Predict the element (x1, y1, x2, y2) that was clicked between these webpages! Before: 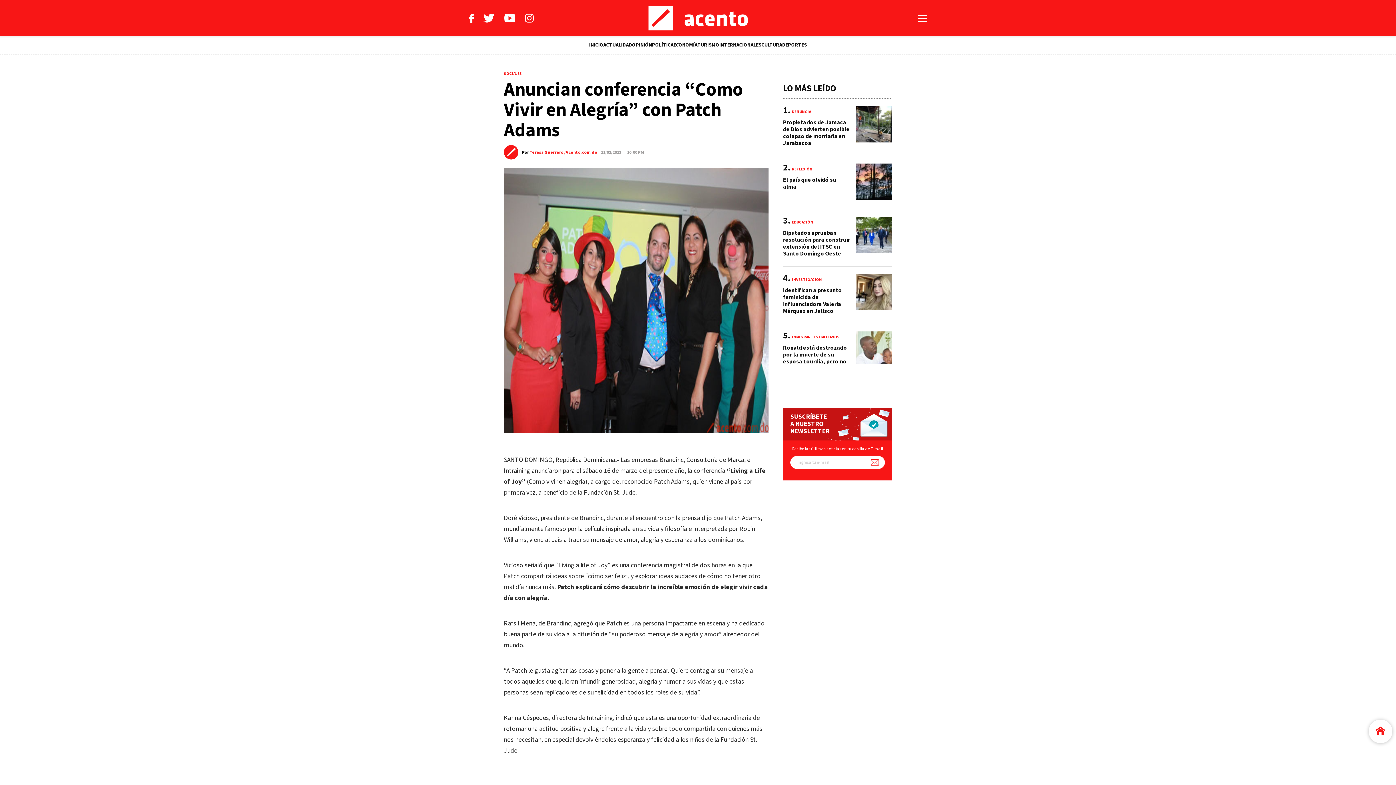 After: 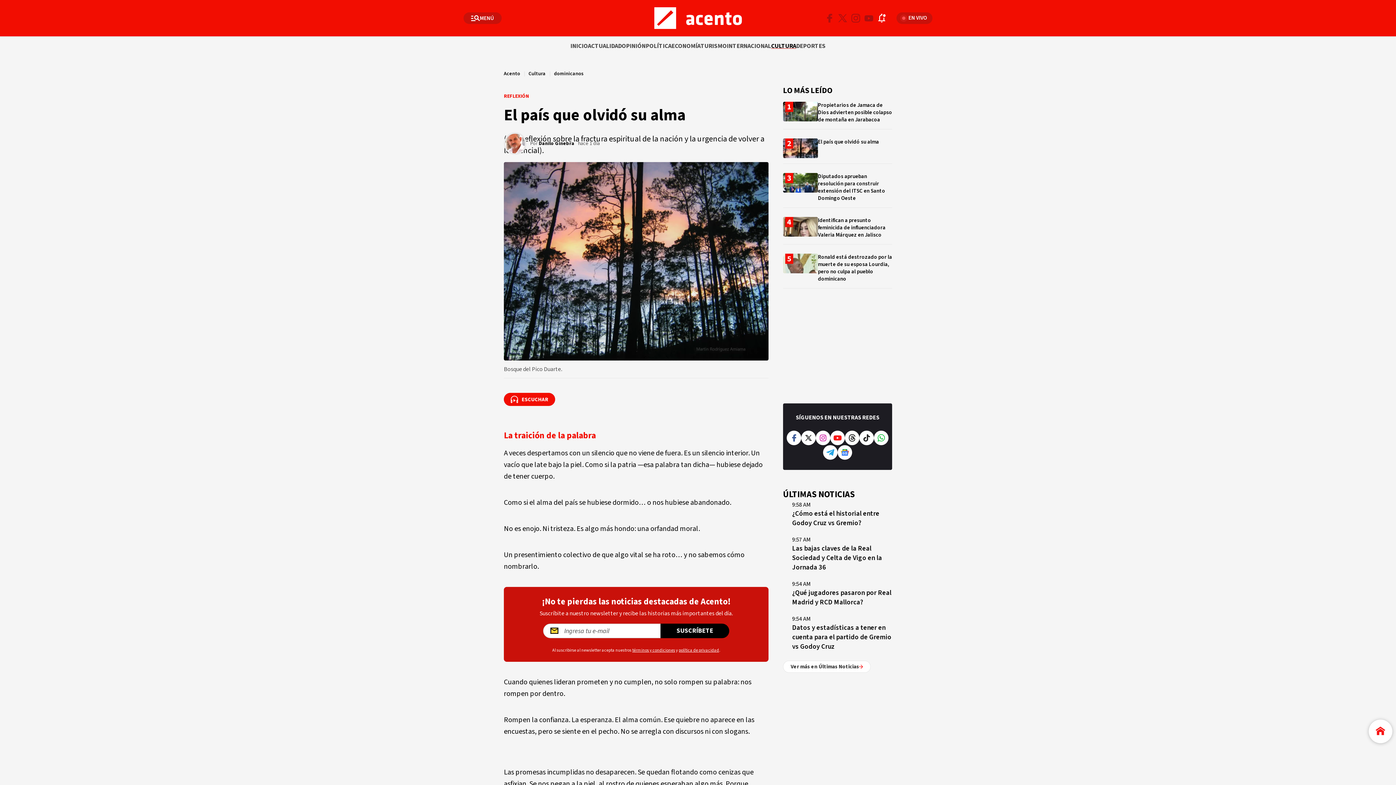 Action: bbox: (783, 163, 892, 209)